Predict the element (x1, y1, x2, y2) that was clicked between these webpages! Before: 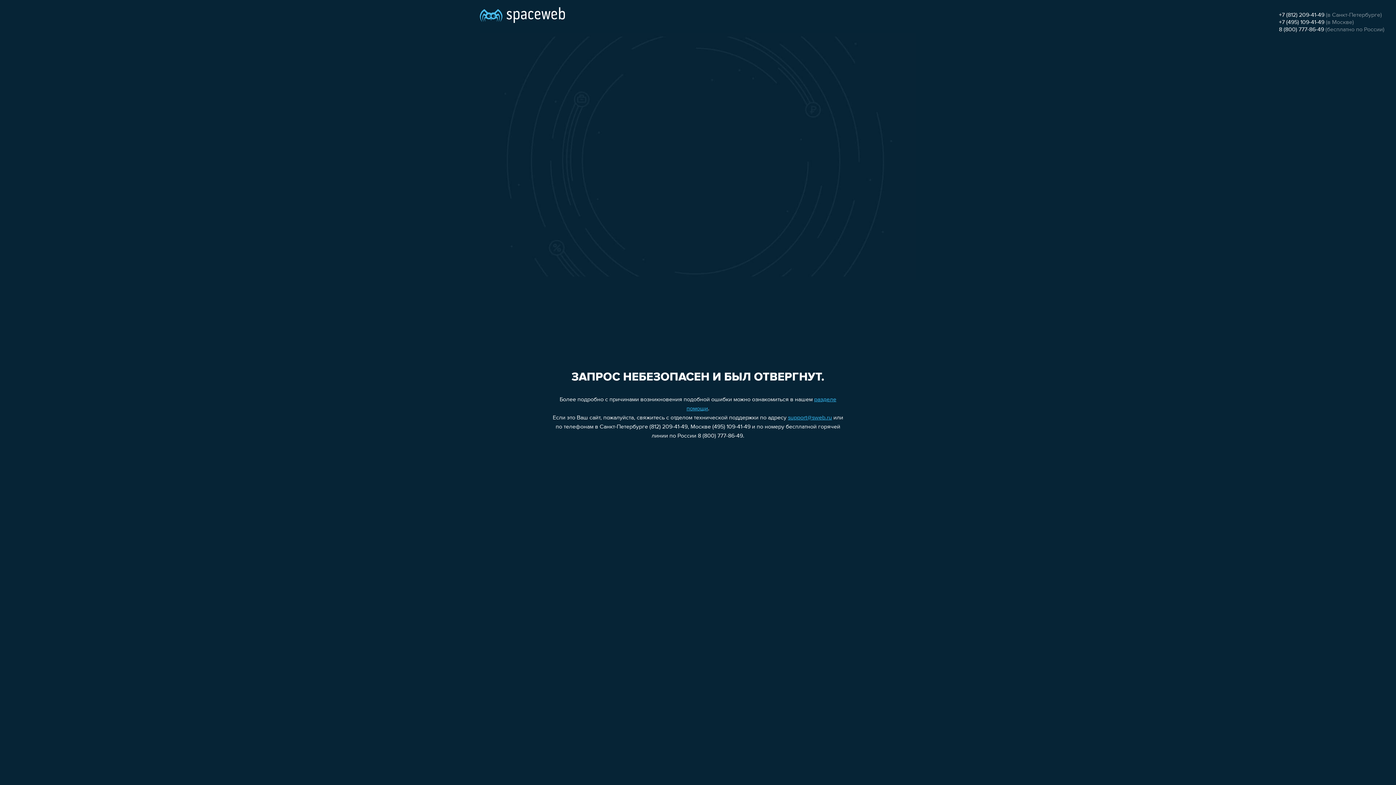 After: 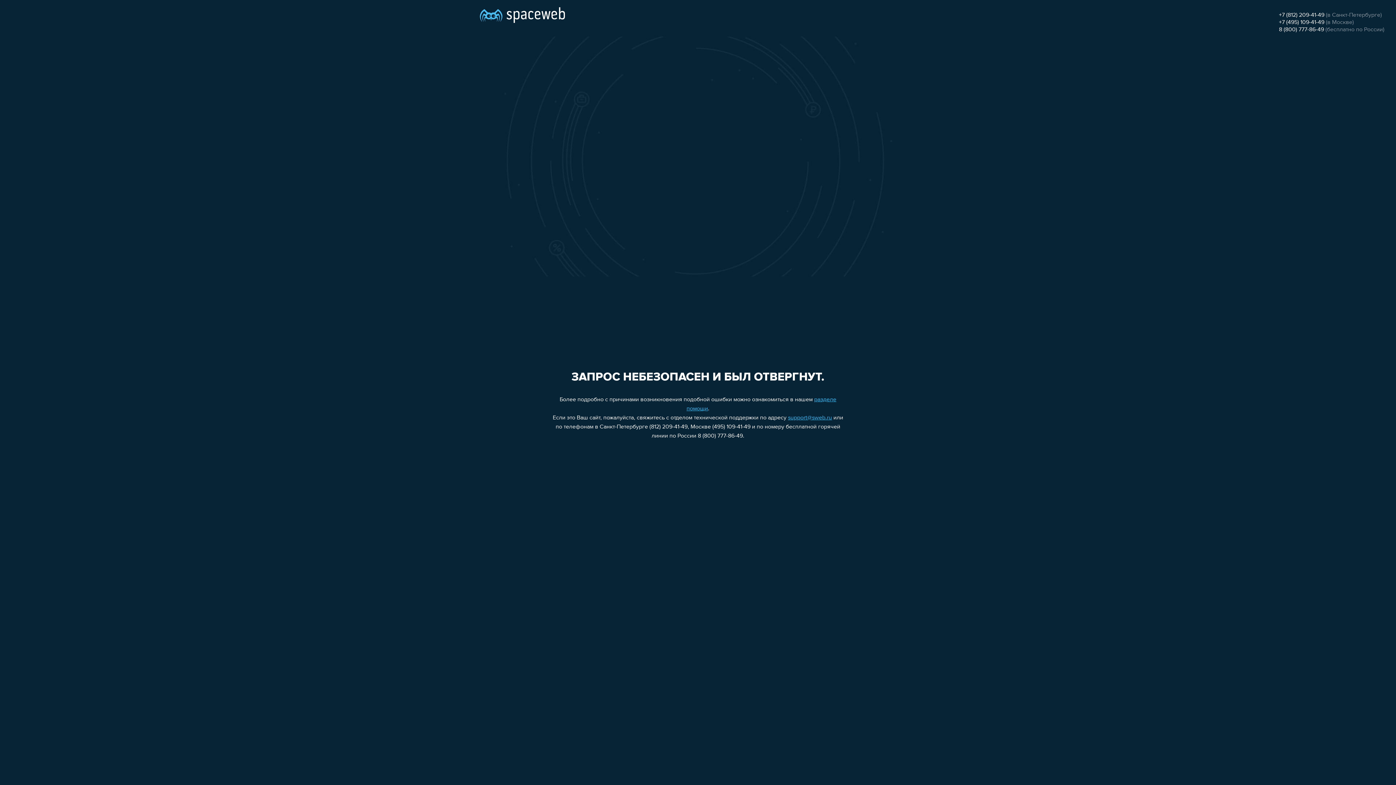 Action: label: +7 (812) 209-41-49 bbox: (1279, 12, 1324, 18)